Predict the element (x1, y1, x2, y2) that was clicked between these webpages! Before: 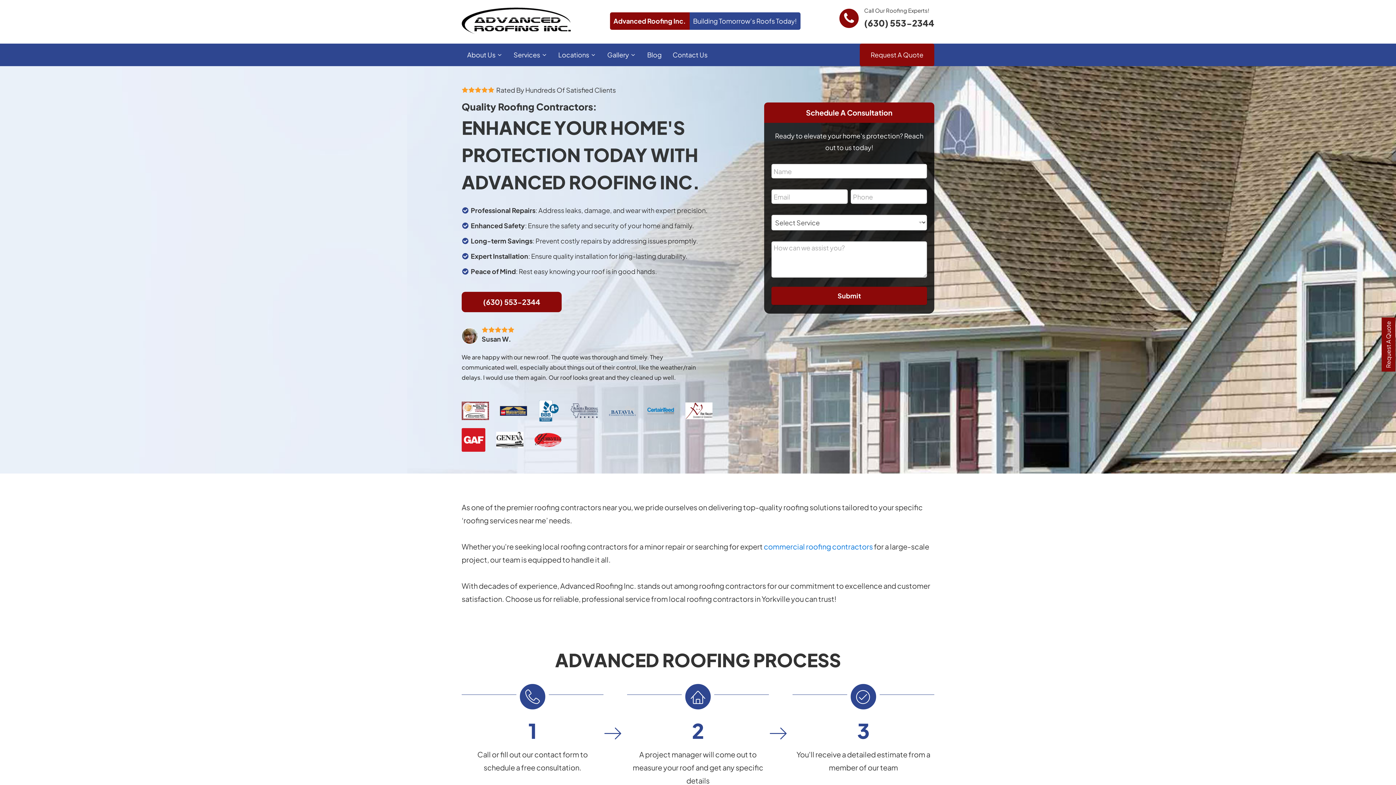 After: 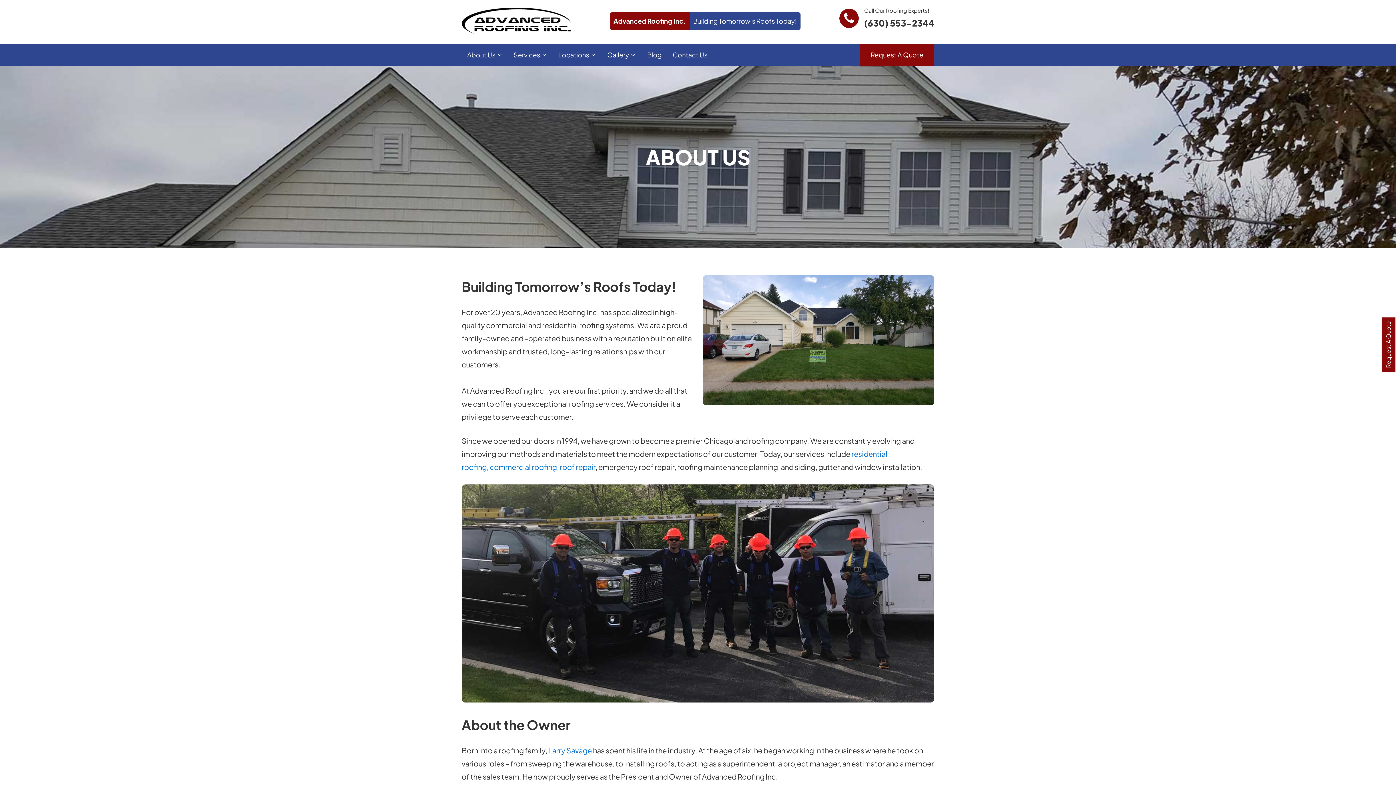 Action: bbox: (461, 43, 508, 66) label: About Us